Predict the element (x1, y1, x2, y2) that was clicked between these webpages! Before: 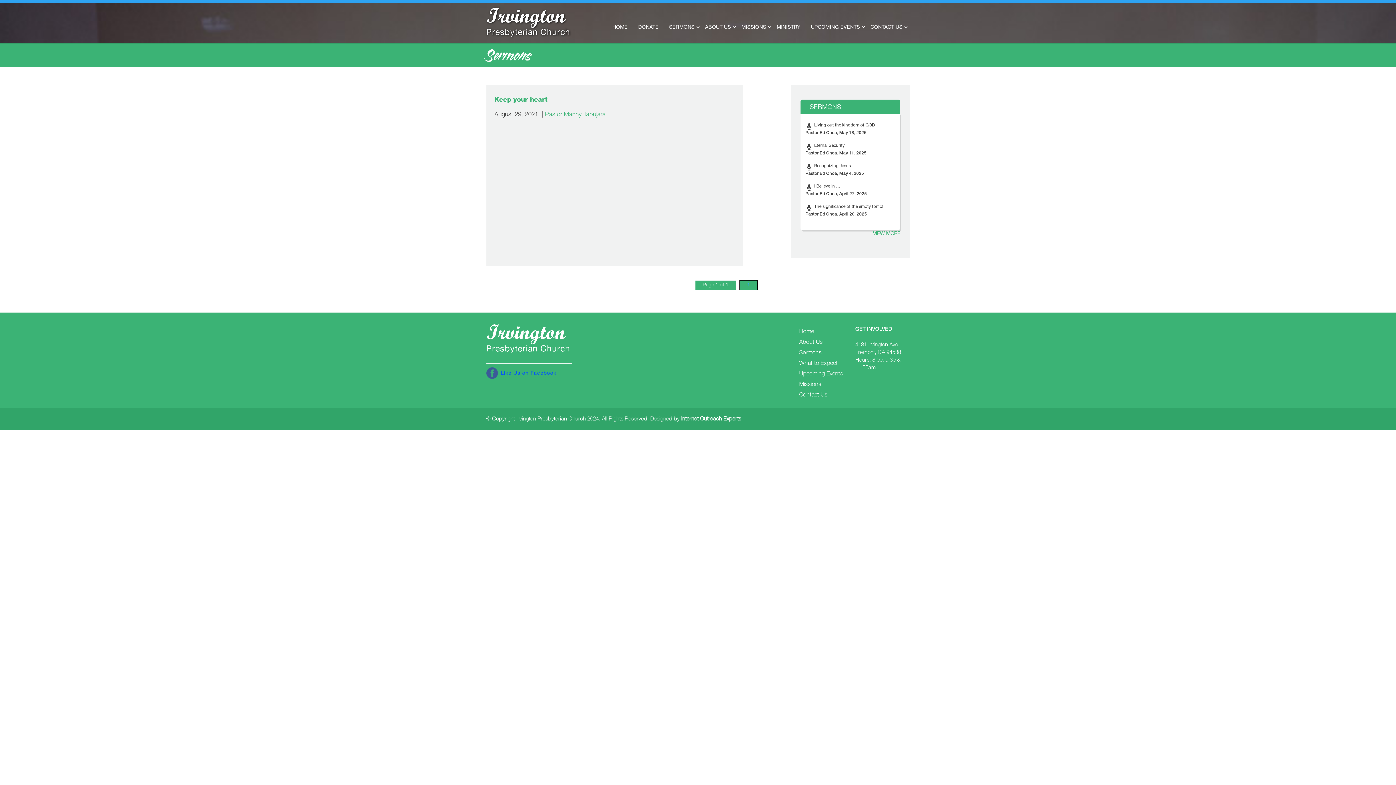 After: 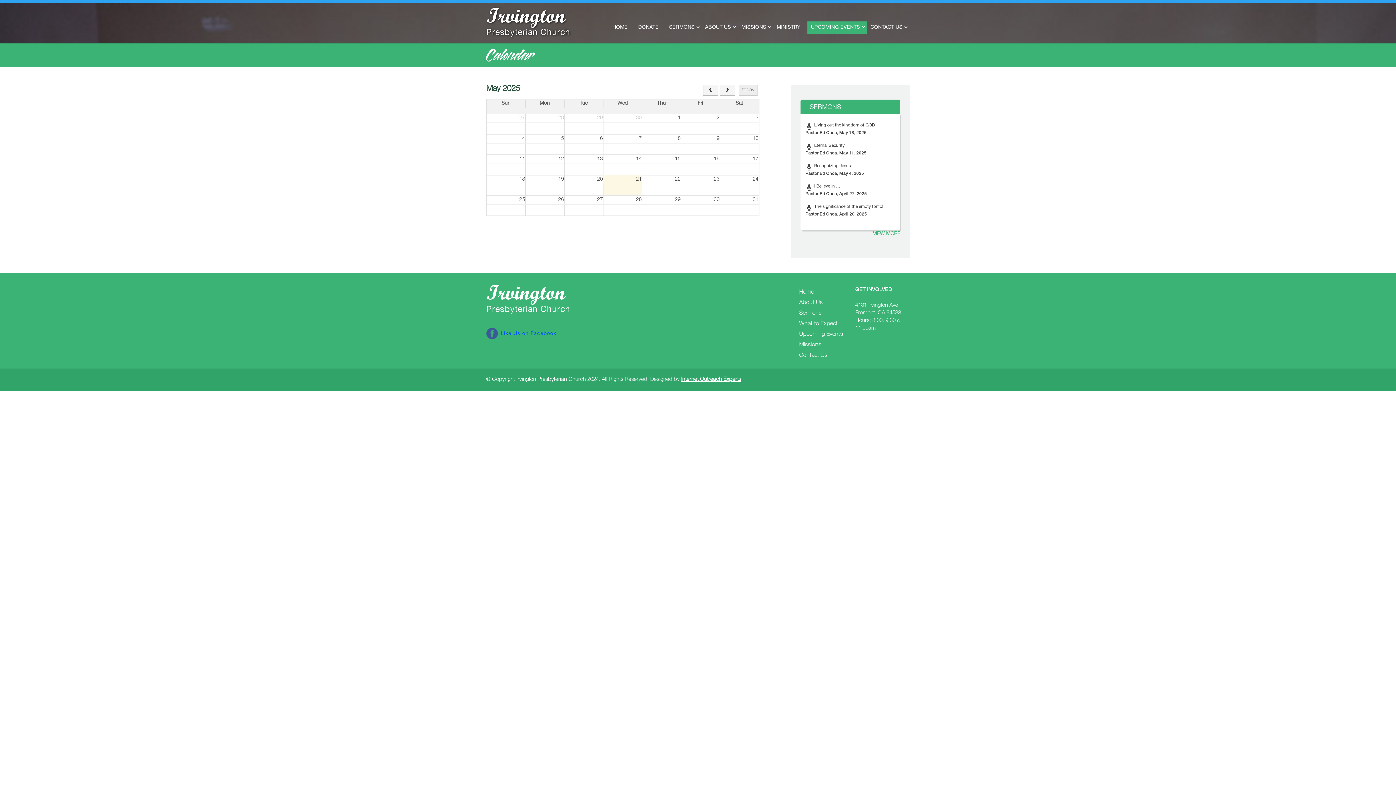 Action: label: Upcoming Events bbox: (799, 371, 843, 377)